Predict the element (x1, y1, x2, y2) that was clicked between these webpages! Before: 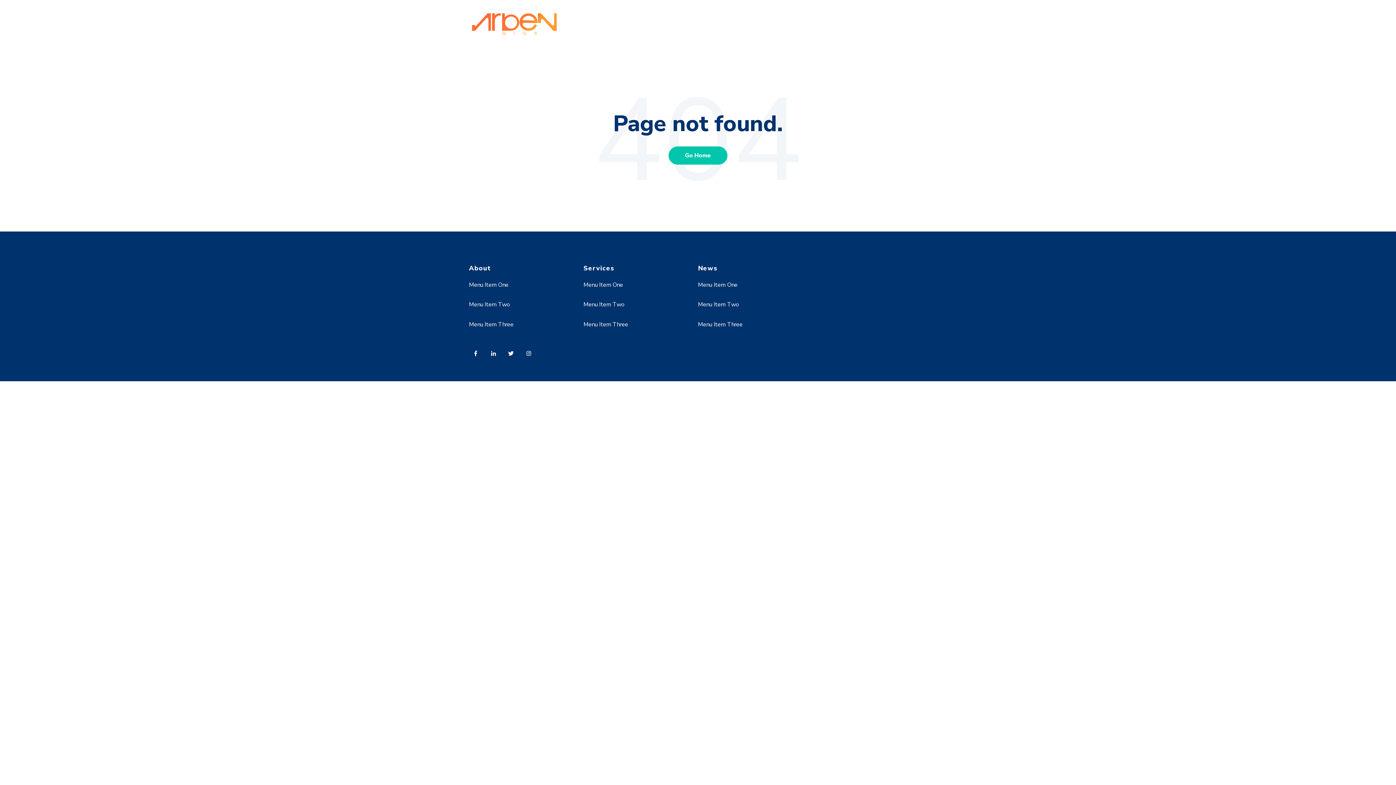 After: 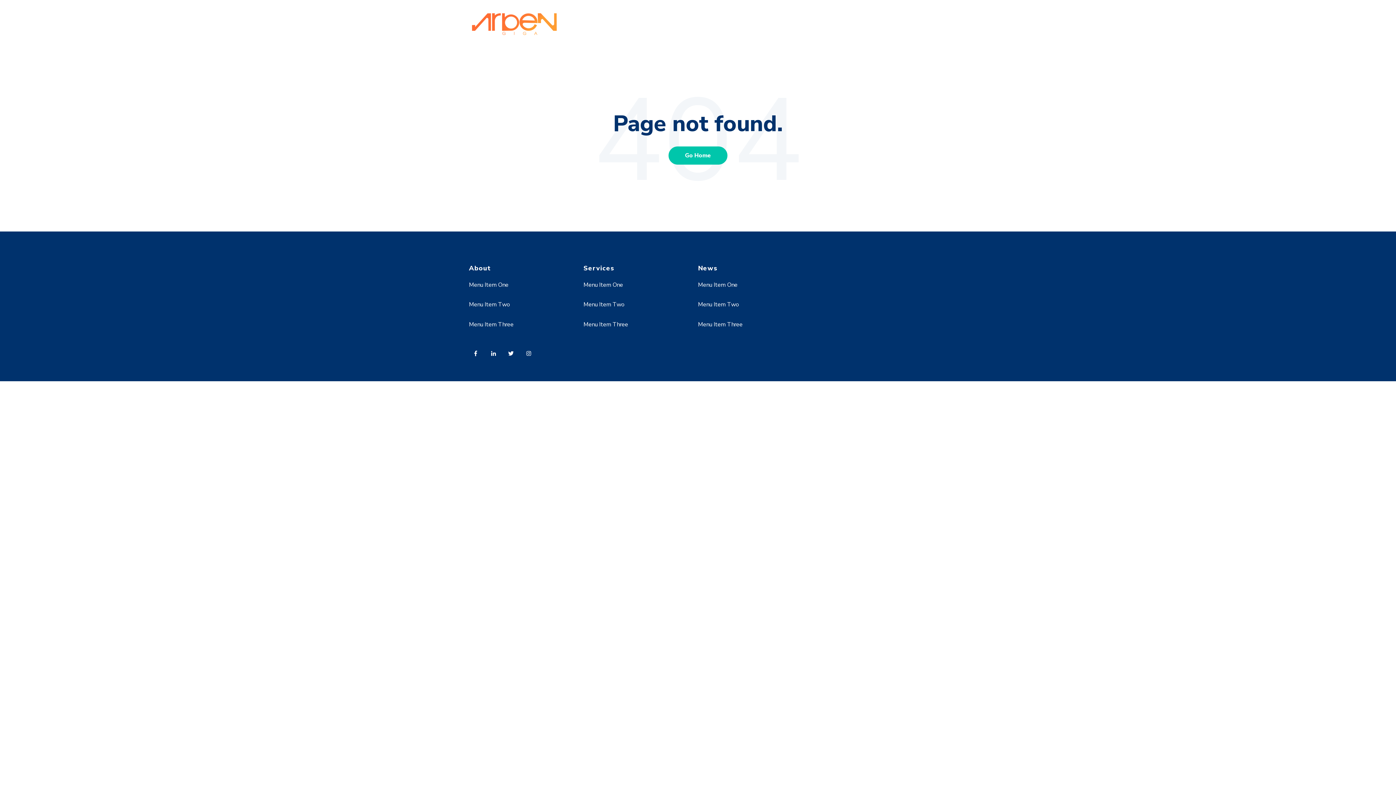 Action: label: Menu Item Three bbox: (469, 320, 513, 328)